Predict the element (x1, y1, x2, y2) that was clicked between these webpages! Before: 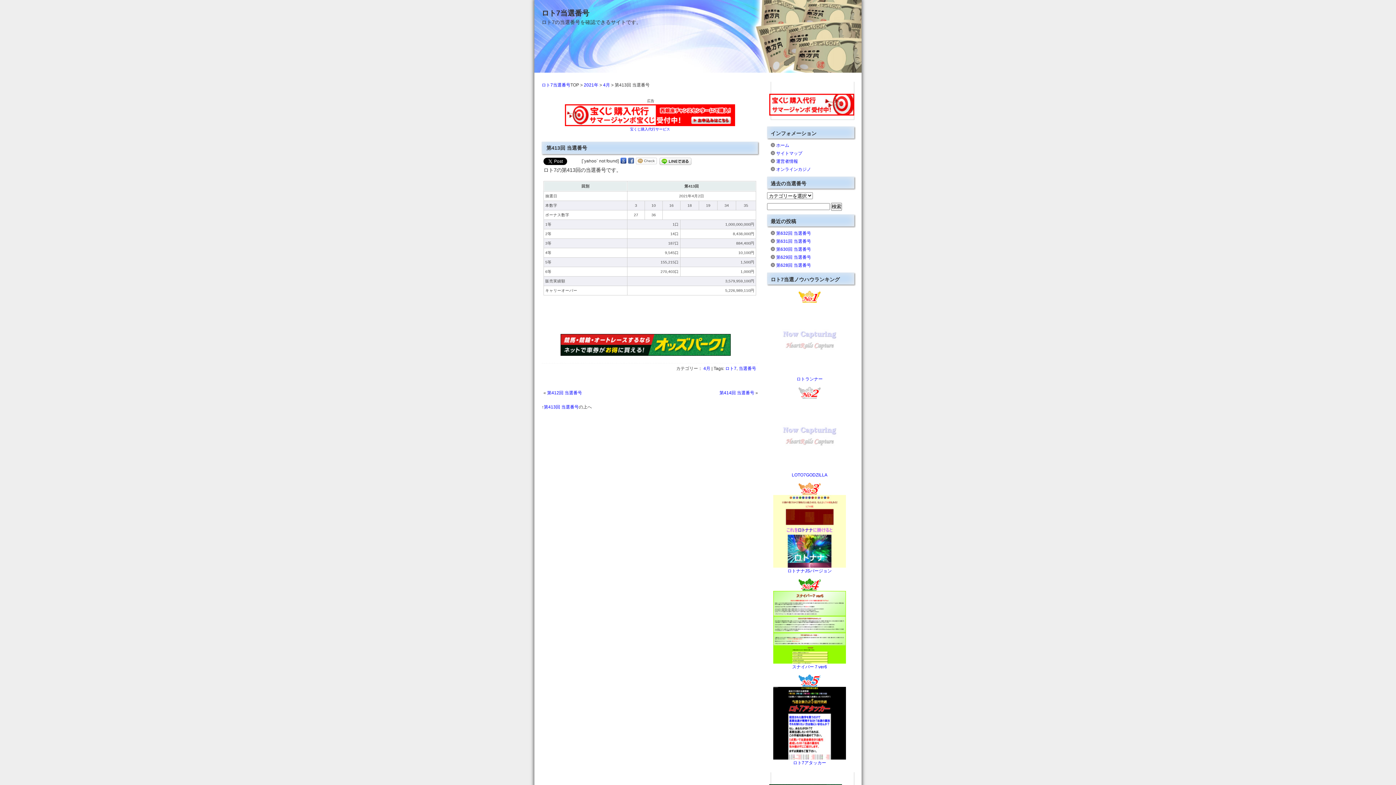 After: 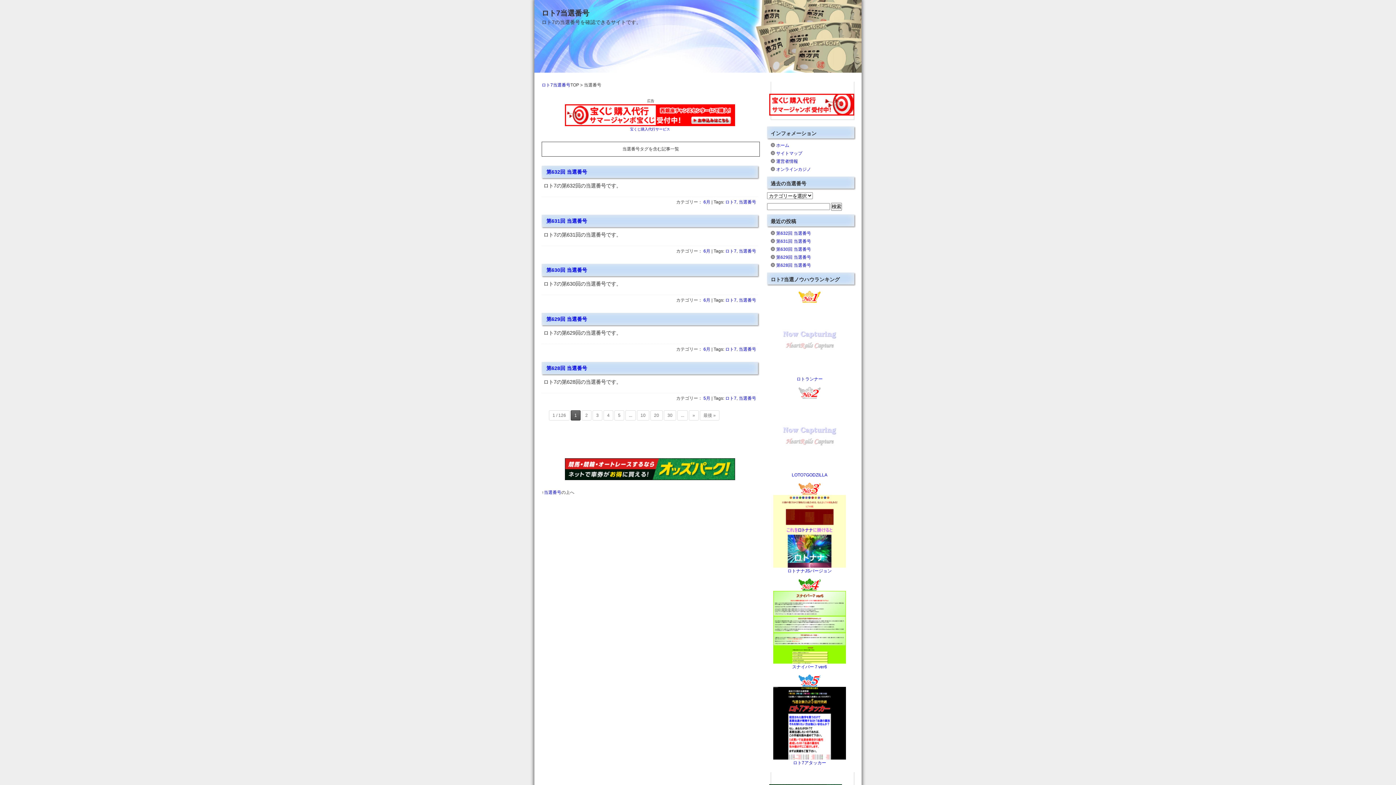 Action: bbox: (738, 366, 756, 371) label: 当選番号